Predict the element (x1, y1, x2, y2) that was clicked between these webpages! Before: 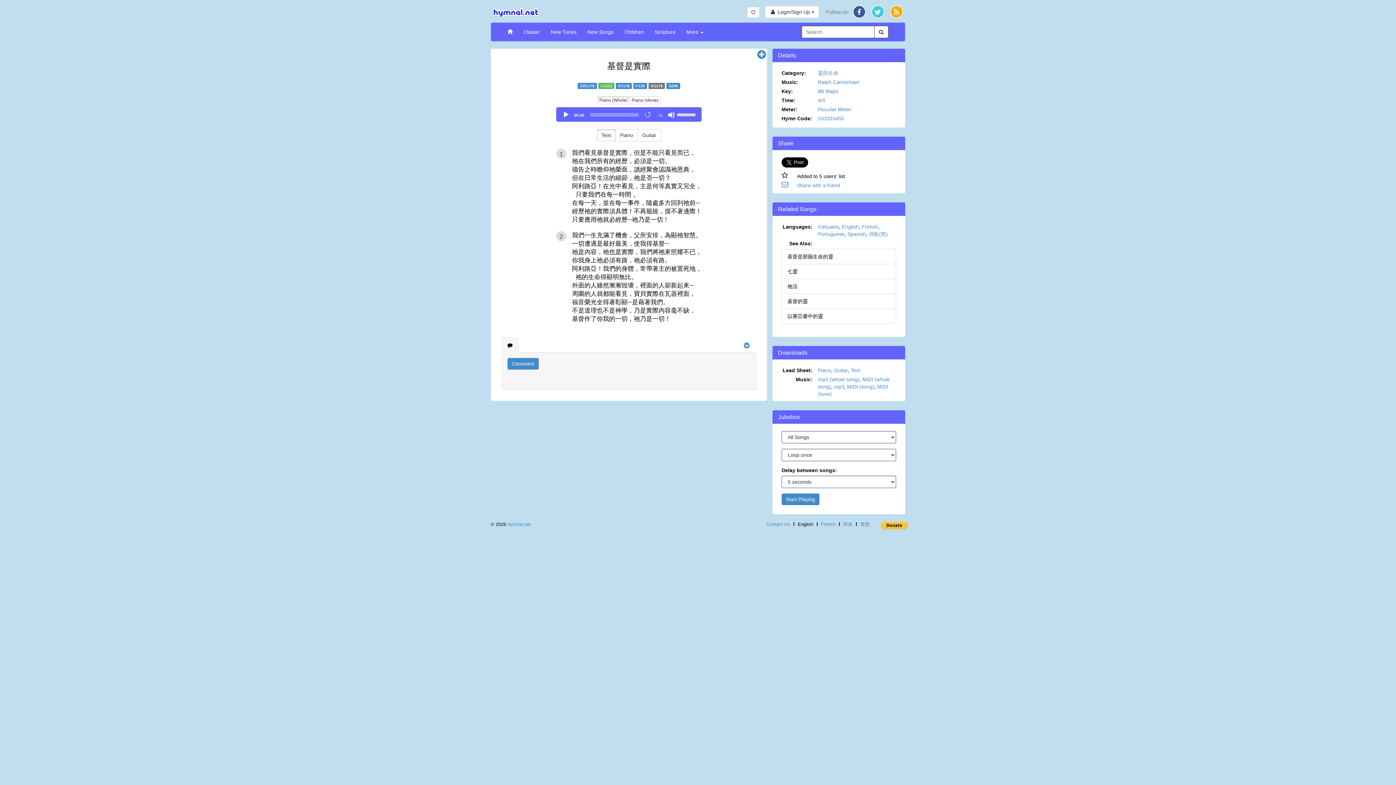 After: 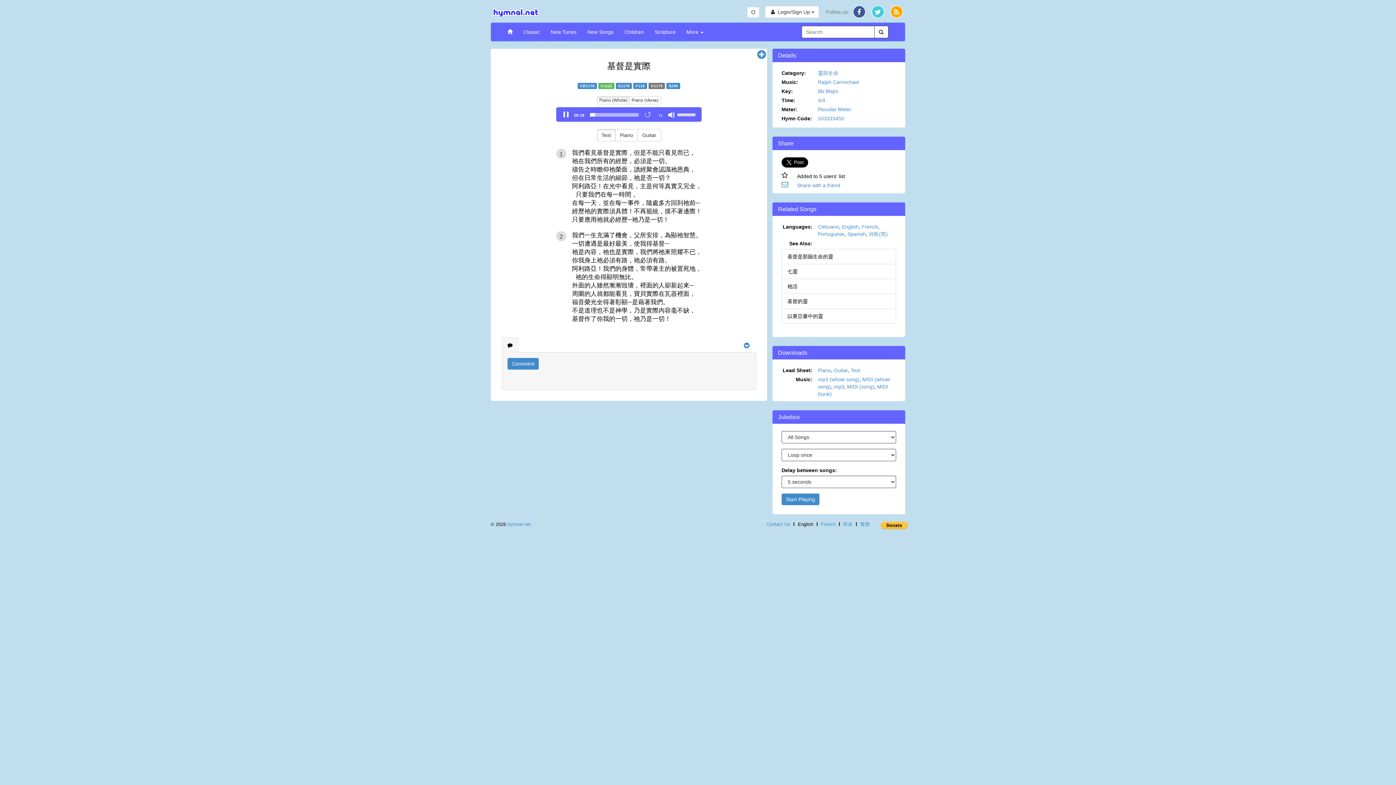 Action: bbox: (562, 111, 569, 118) label: Play